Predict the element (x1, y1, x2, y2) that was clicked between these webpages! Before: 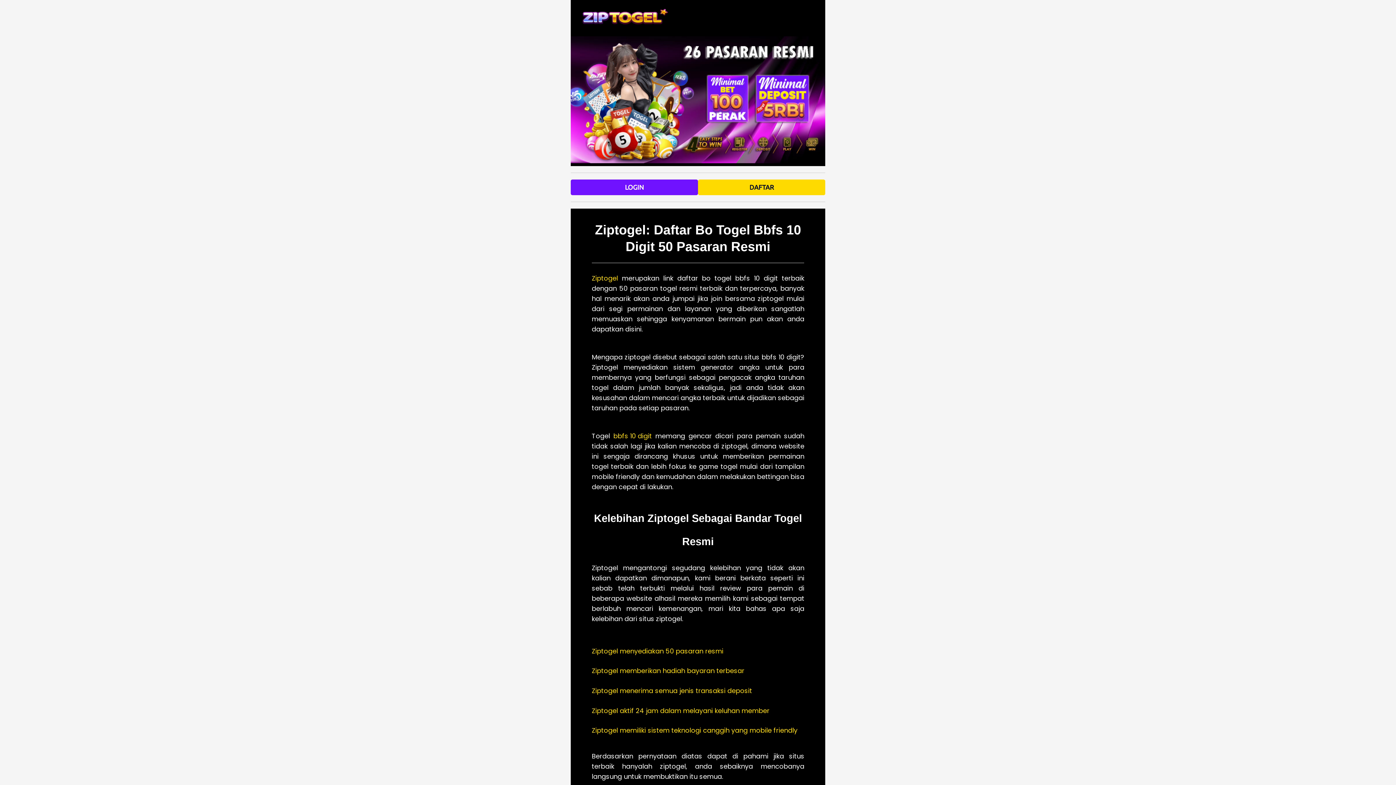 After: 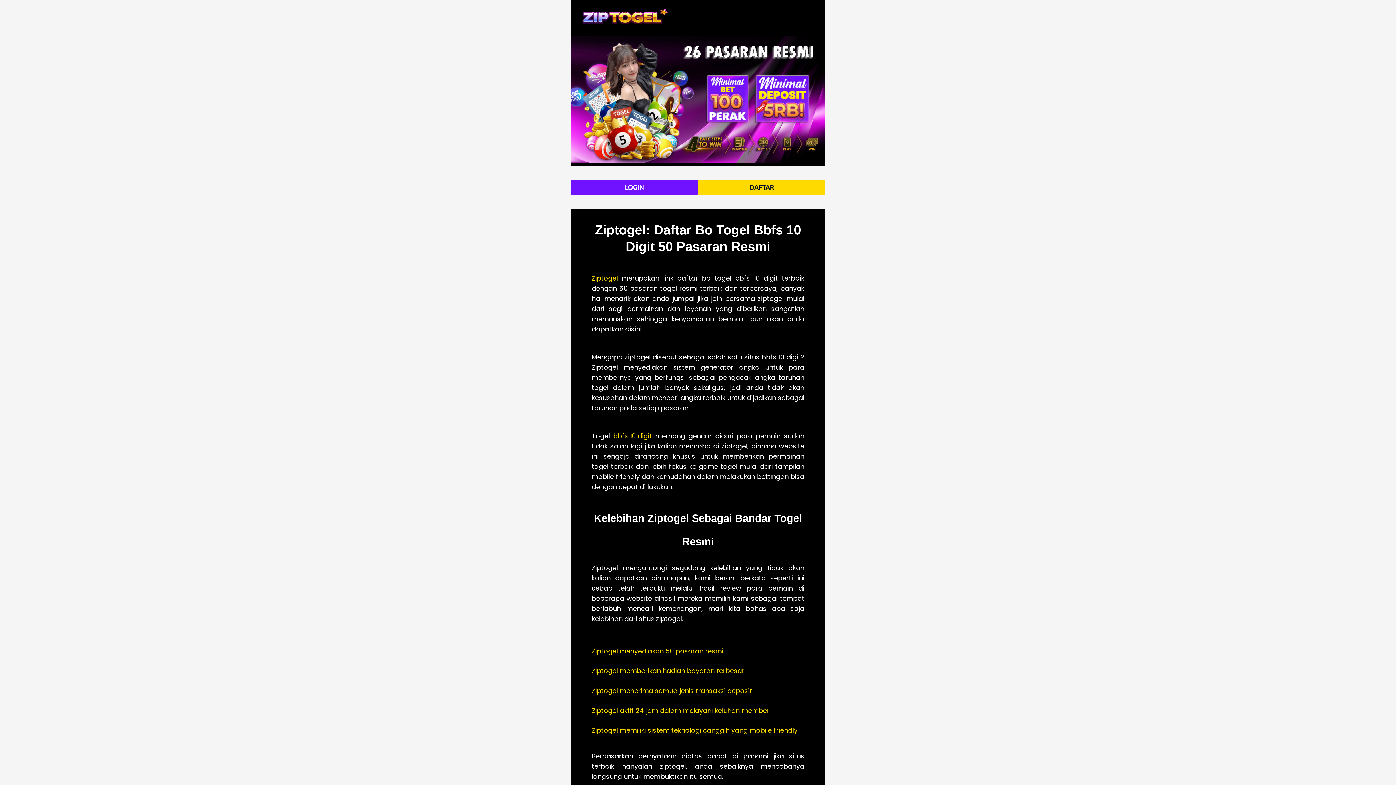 Action: bbox: (570, 36, 825, 163)